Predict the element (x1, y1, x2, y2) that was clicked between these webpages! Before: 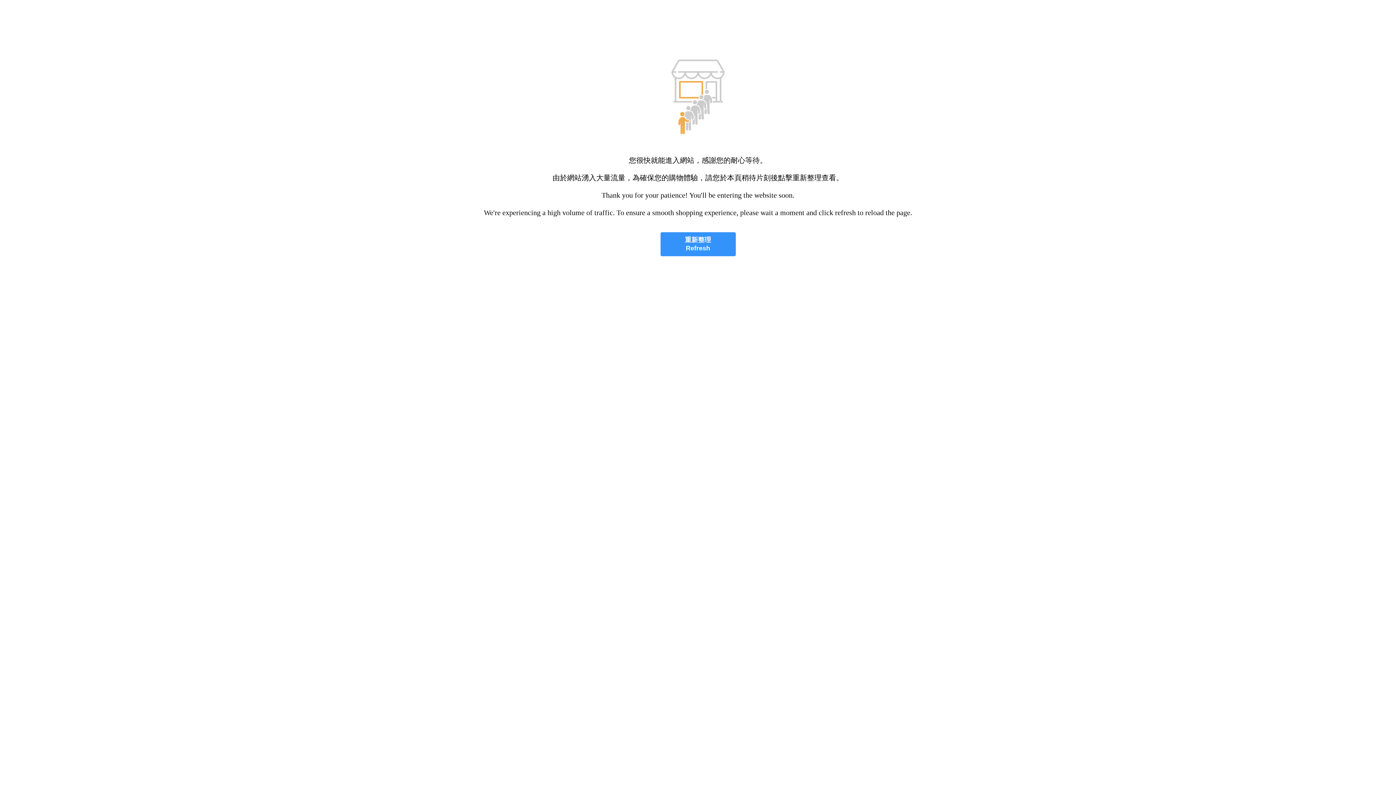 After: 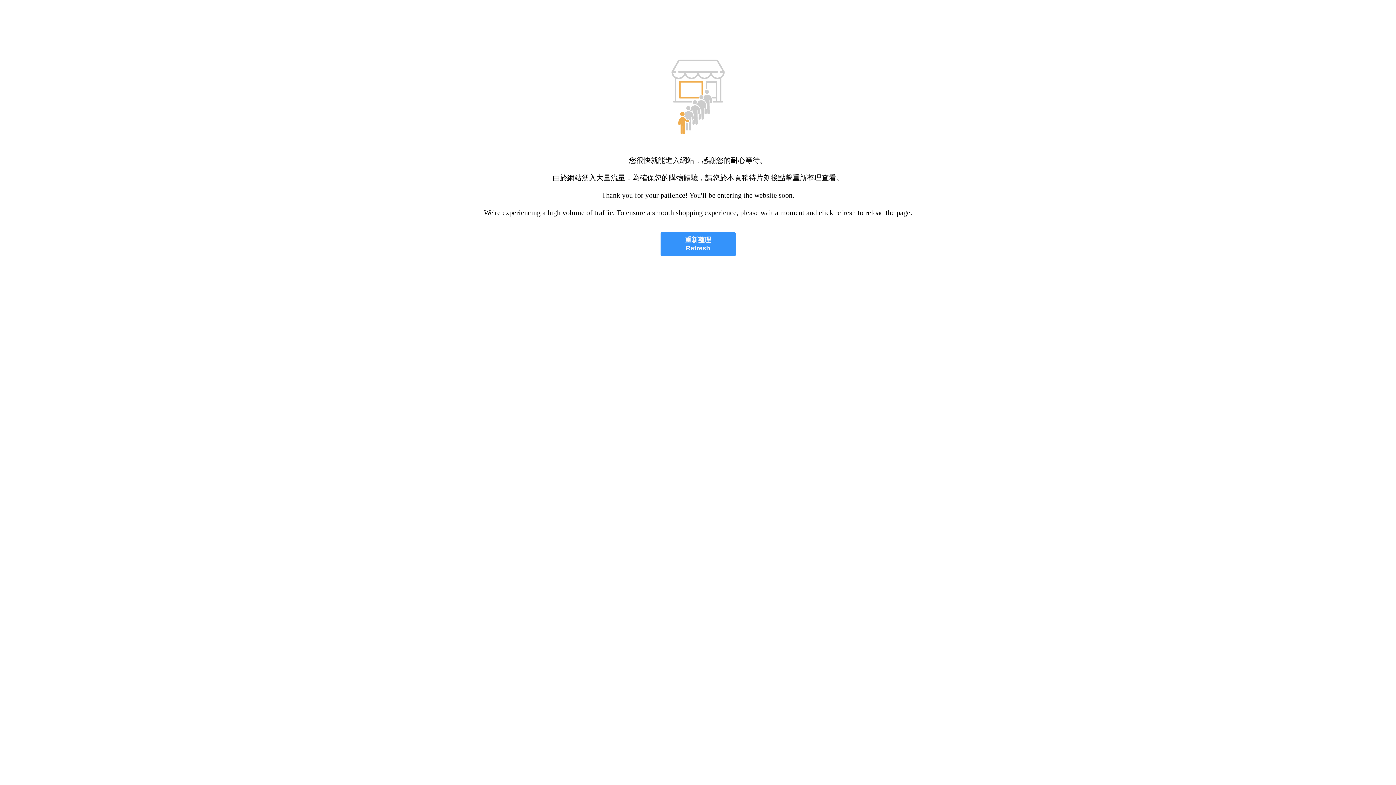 Action: bbox: (660, 232, 735, 256) label: 重新整理
Refresh